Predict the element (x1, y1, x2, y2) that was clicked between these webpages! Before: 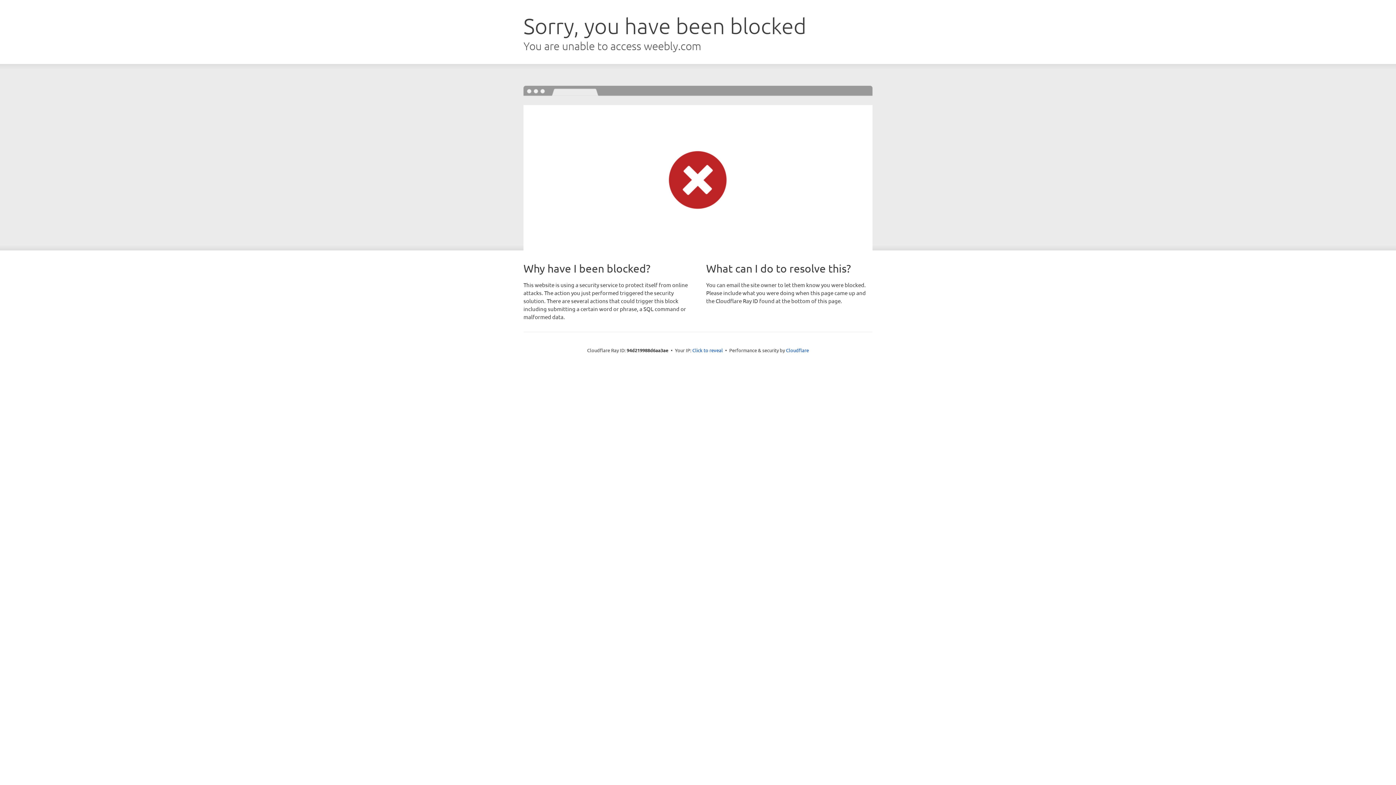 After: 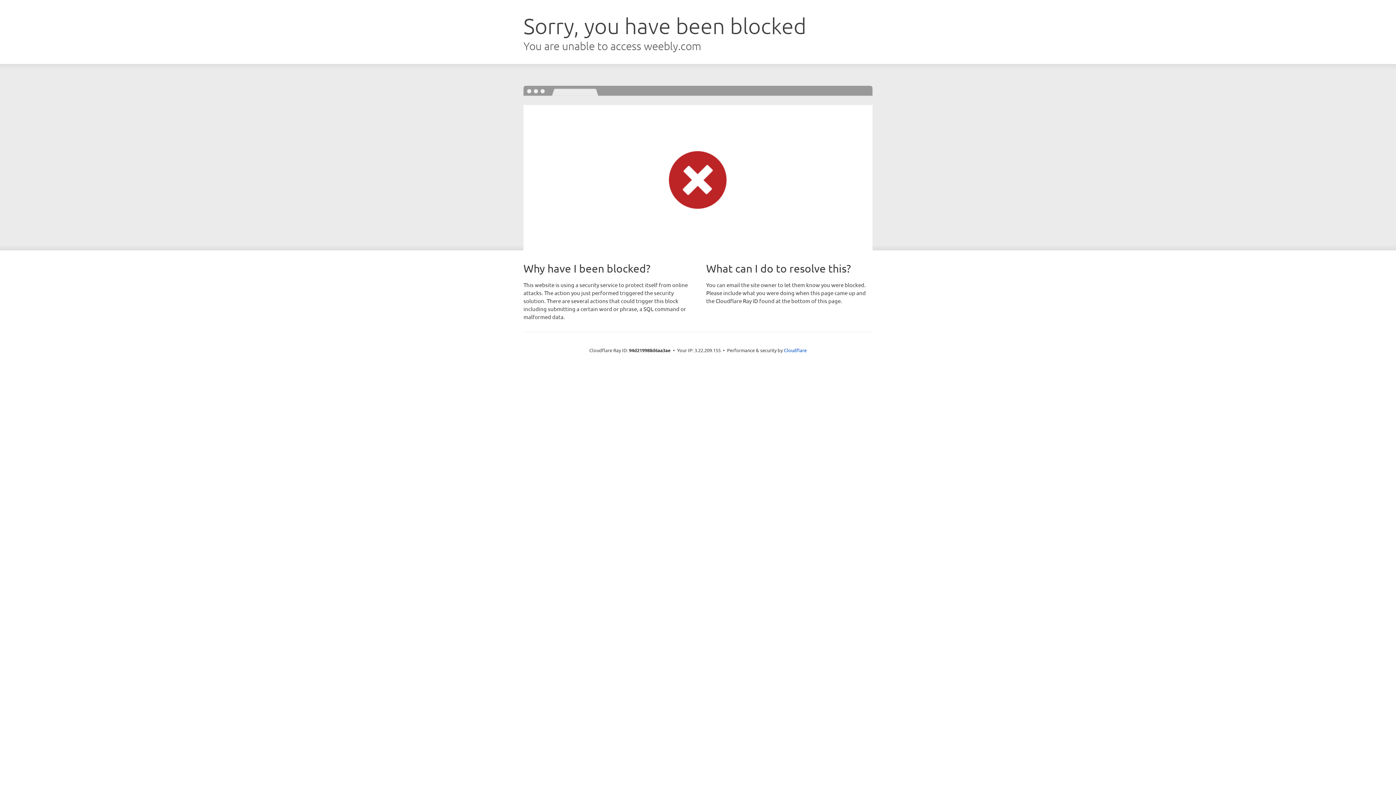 Action: label: Click to reveal bbox: (692, 346, 723, 353)